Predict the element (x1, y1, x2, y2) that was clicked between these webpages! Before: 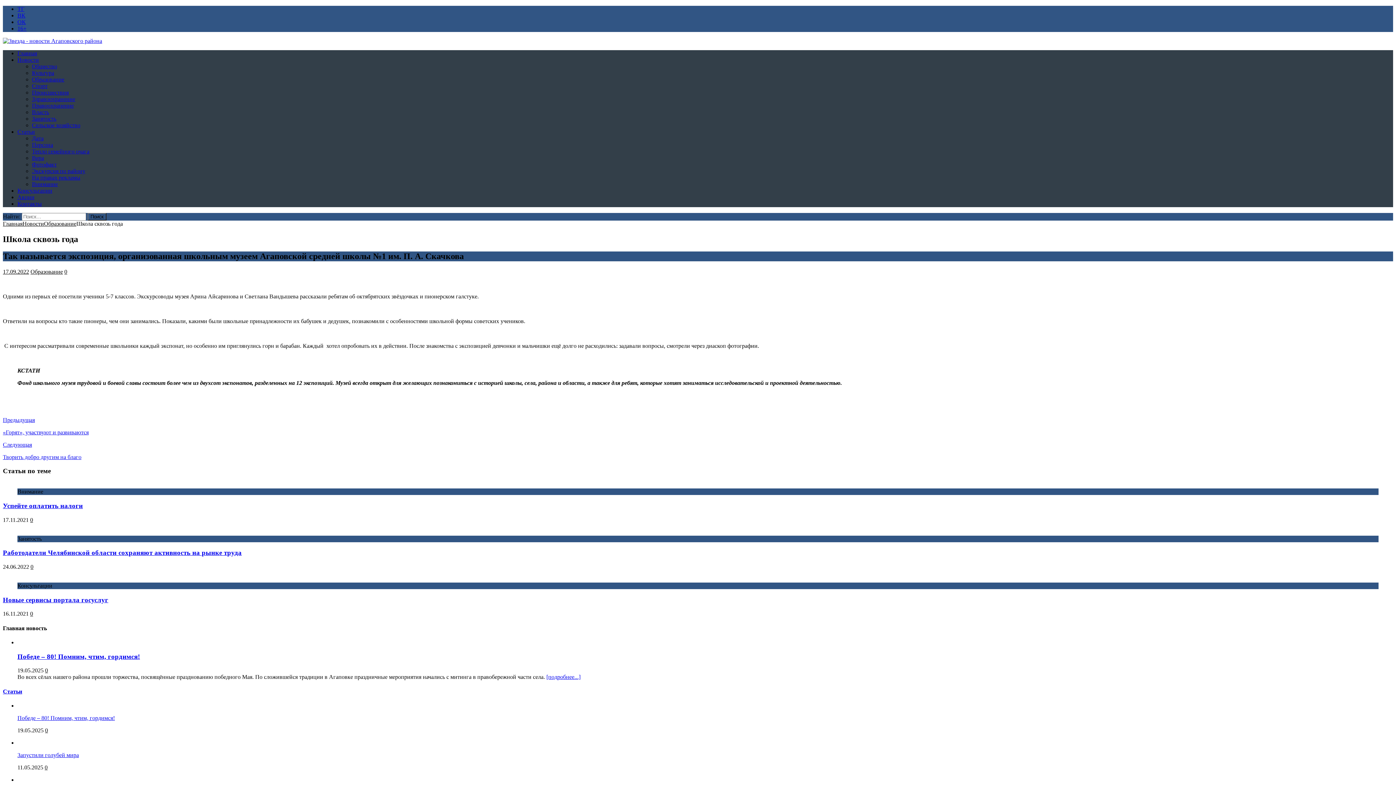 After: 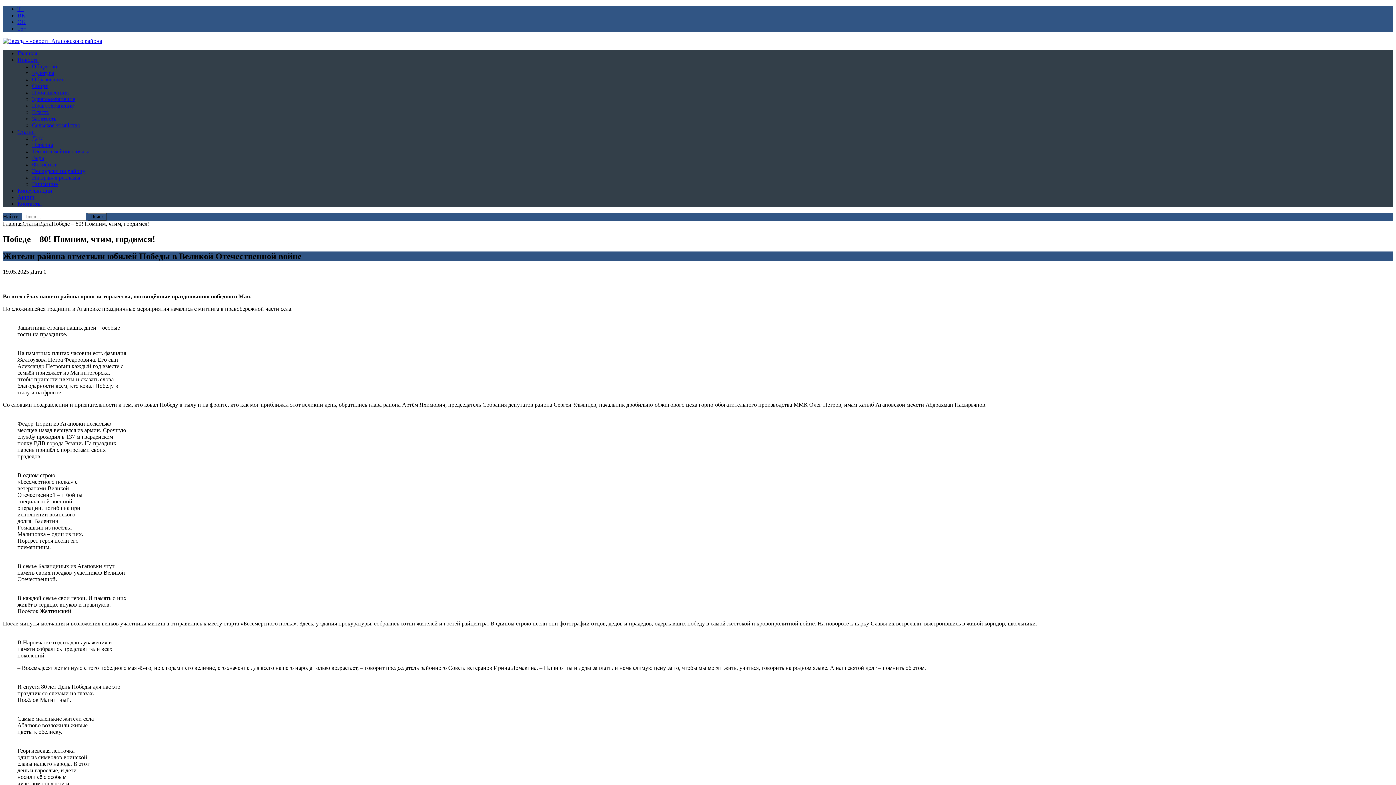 Action: label: 0 bbox: (45, 727, 48, 733)